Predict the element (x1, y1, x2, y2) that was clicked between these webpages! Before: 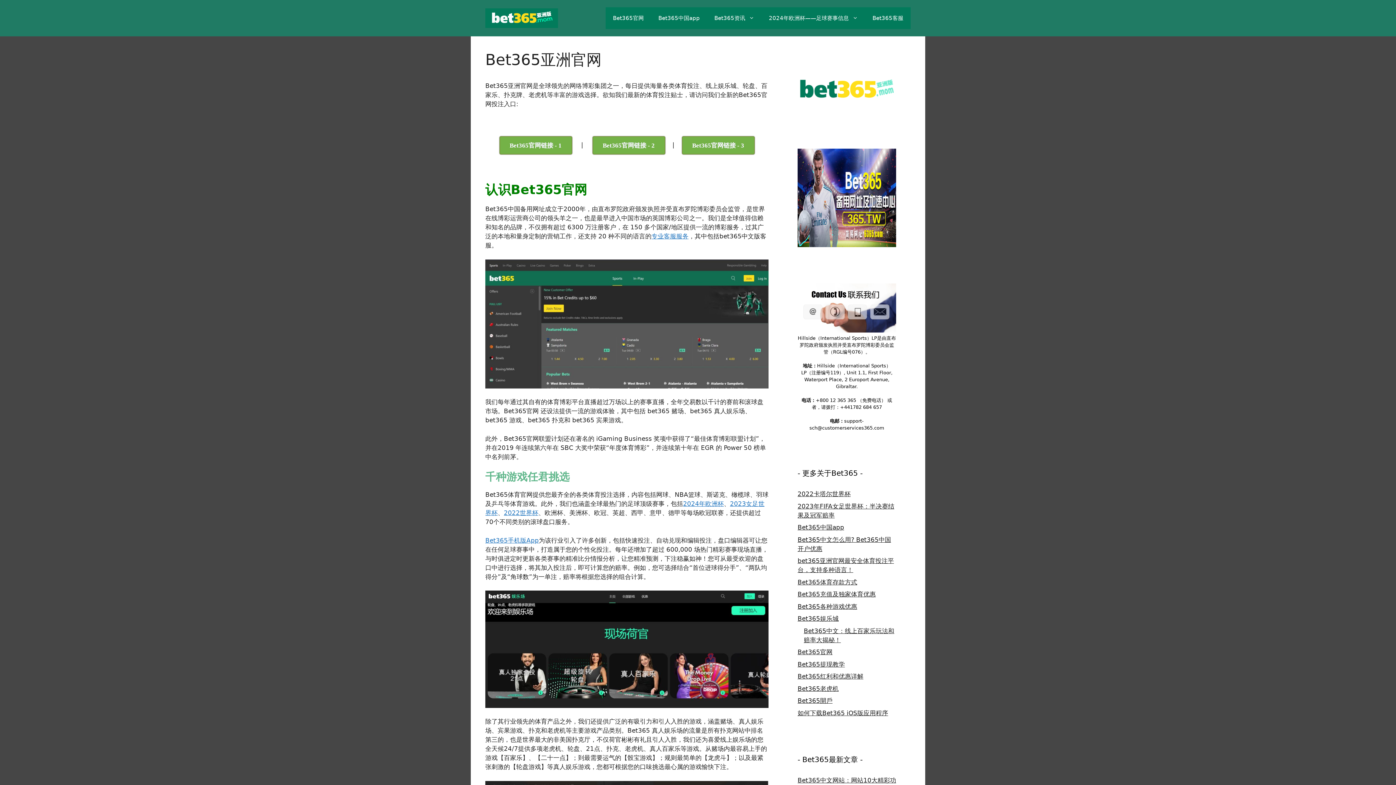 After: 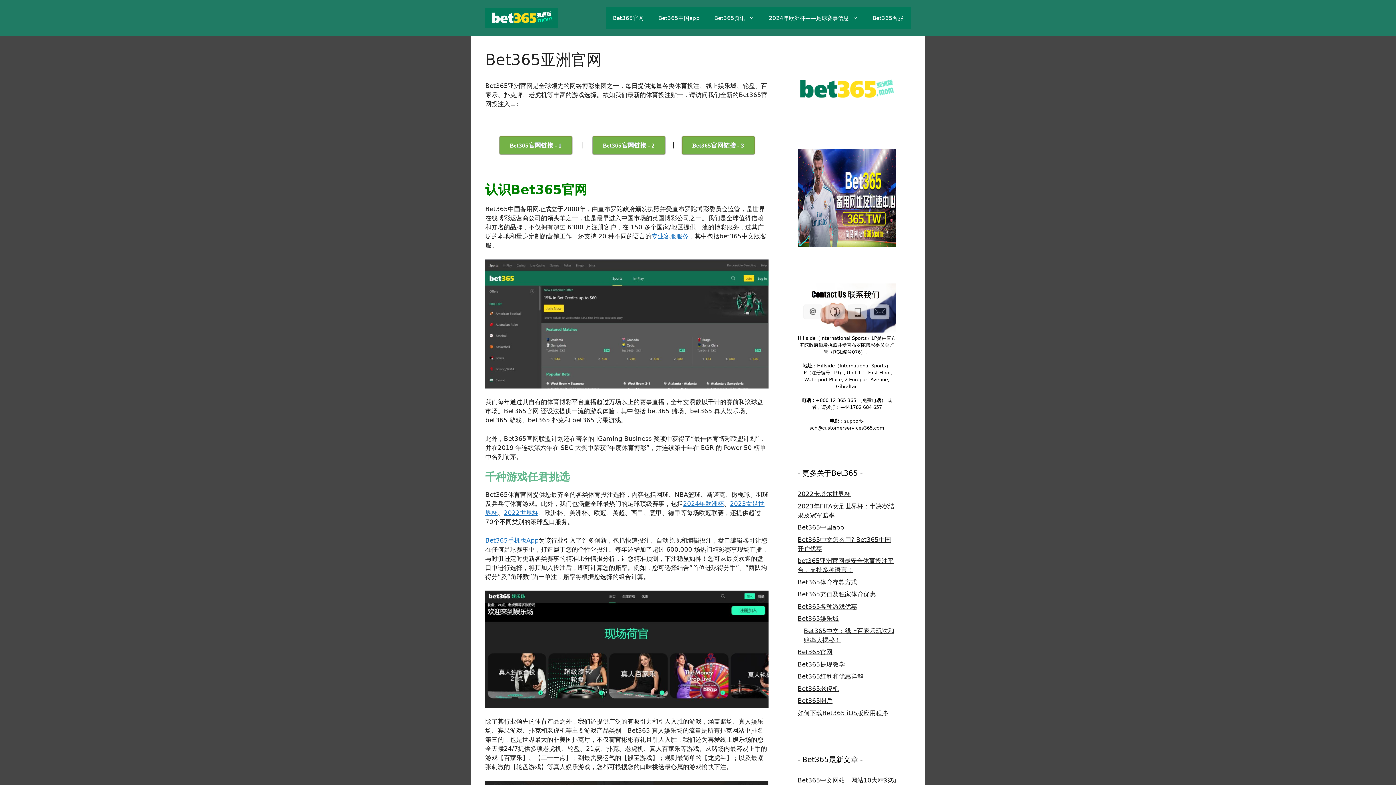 Action: bbox: (485, 259, 768, 388)